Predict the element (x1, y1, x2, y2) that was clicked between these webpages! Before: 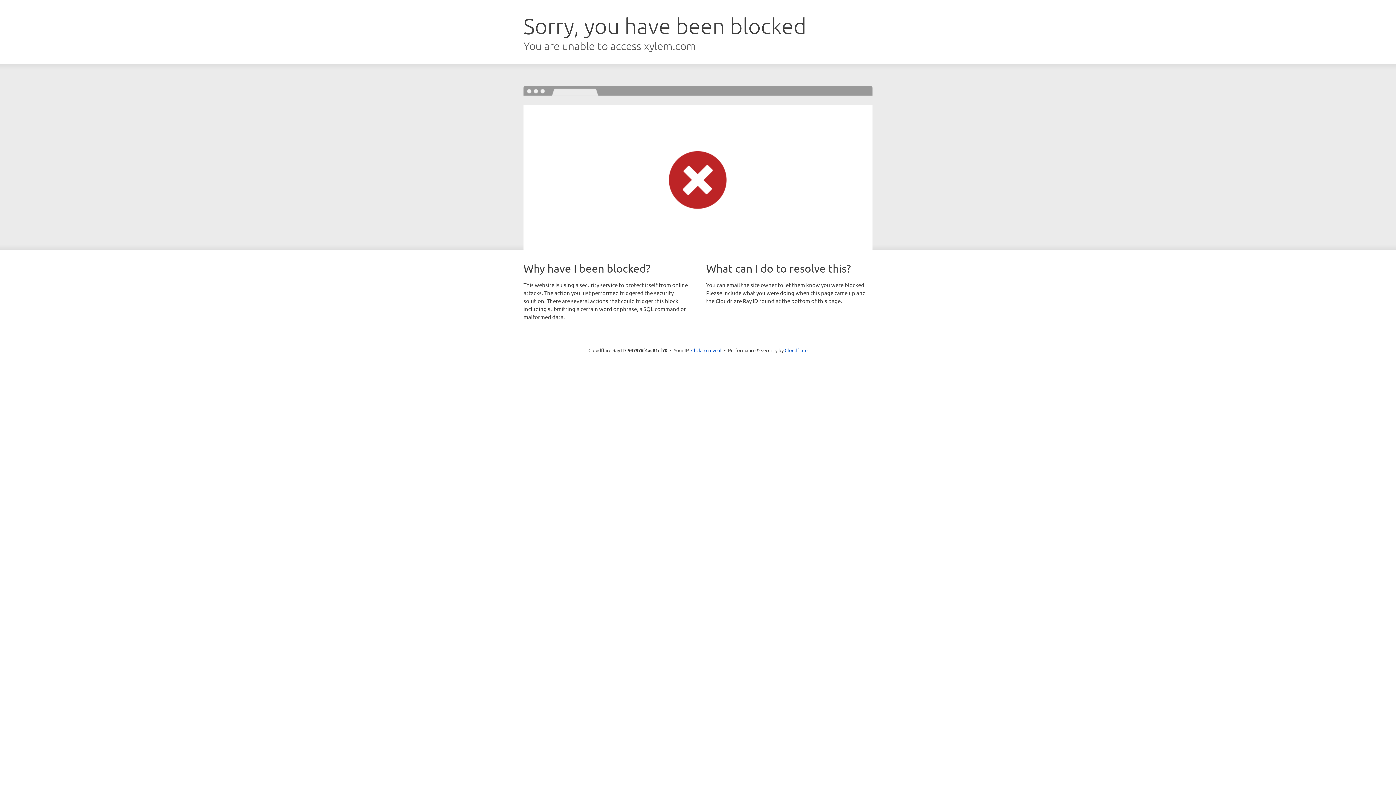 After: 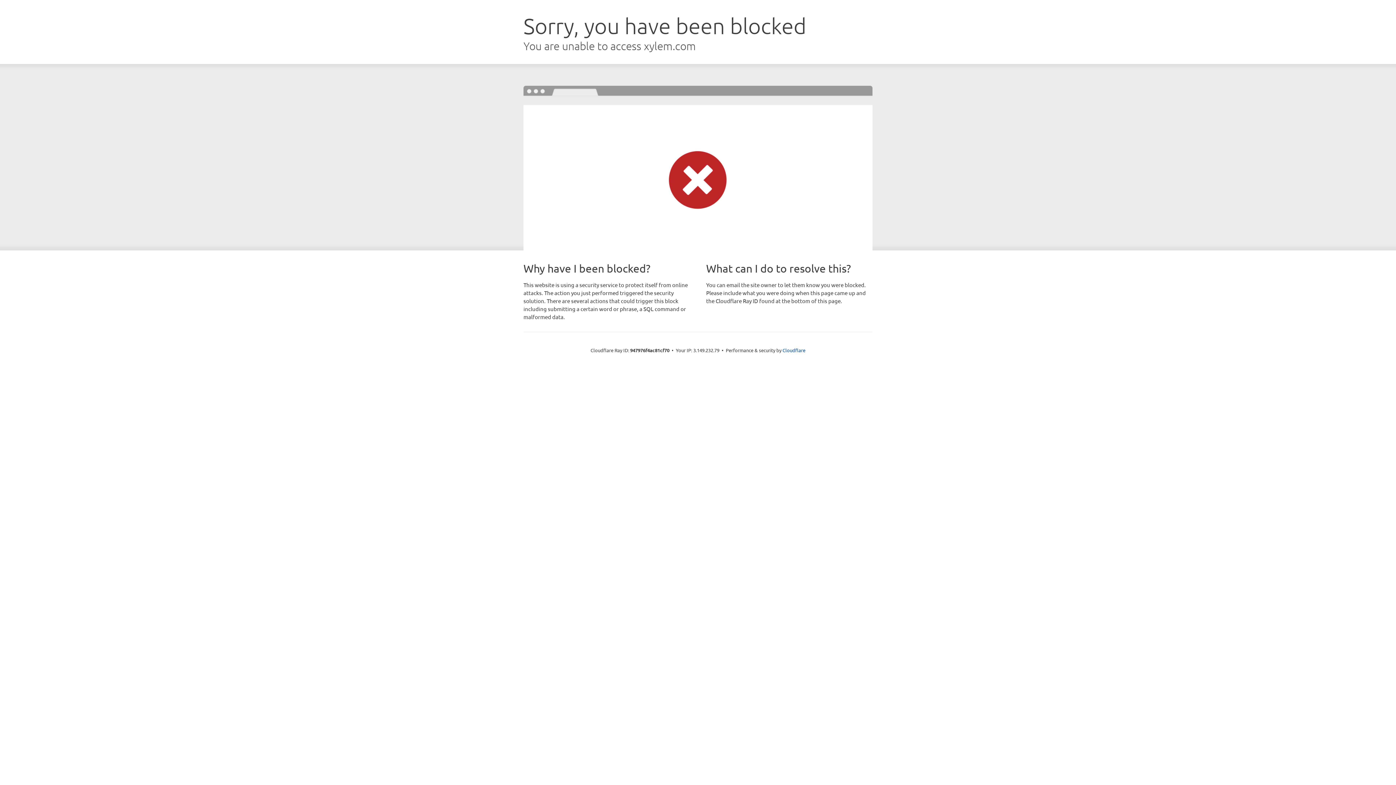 Action: bbox: (691, 346, 721, 353) label: Click to reveal